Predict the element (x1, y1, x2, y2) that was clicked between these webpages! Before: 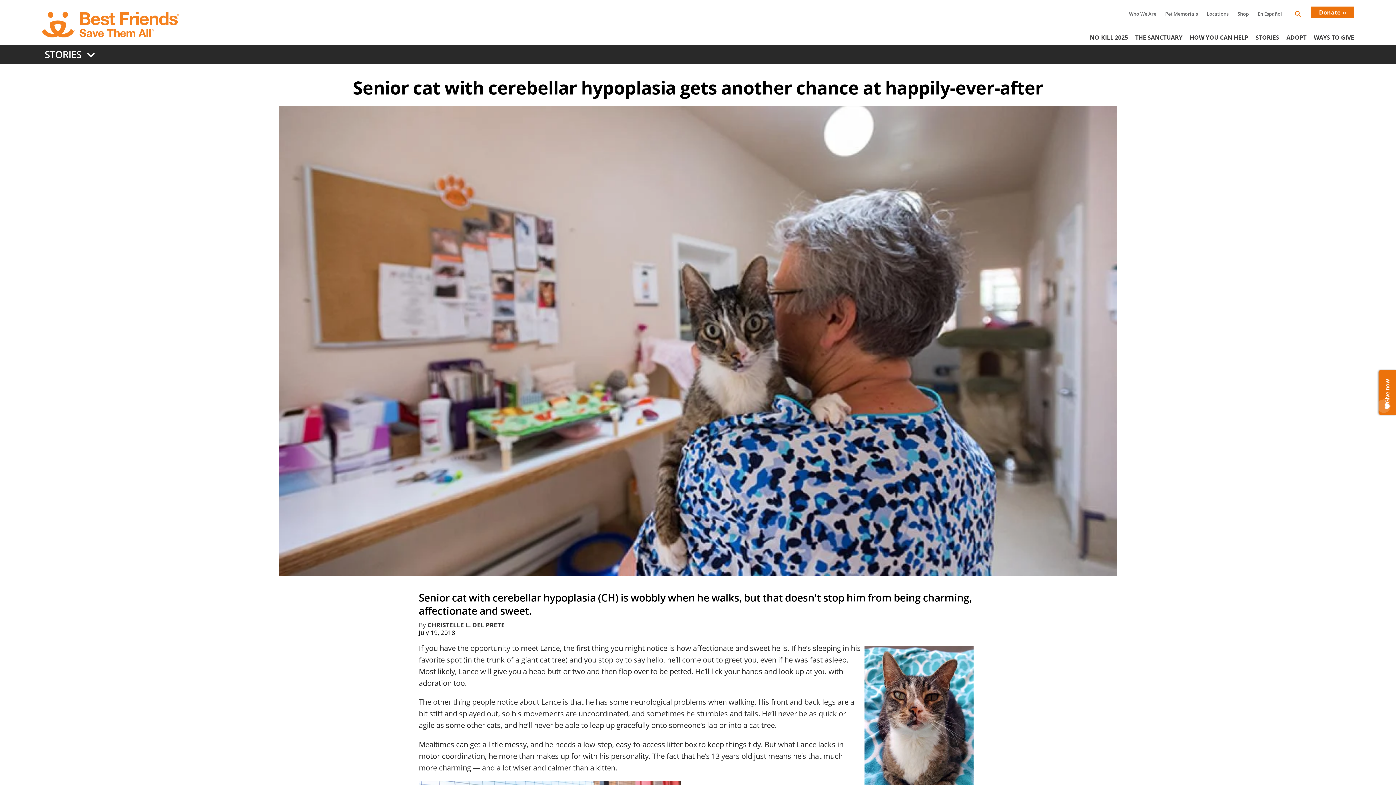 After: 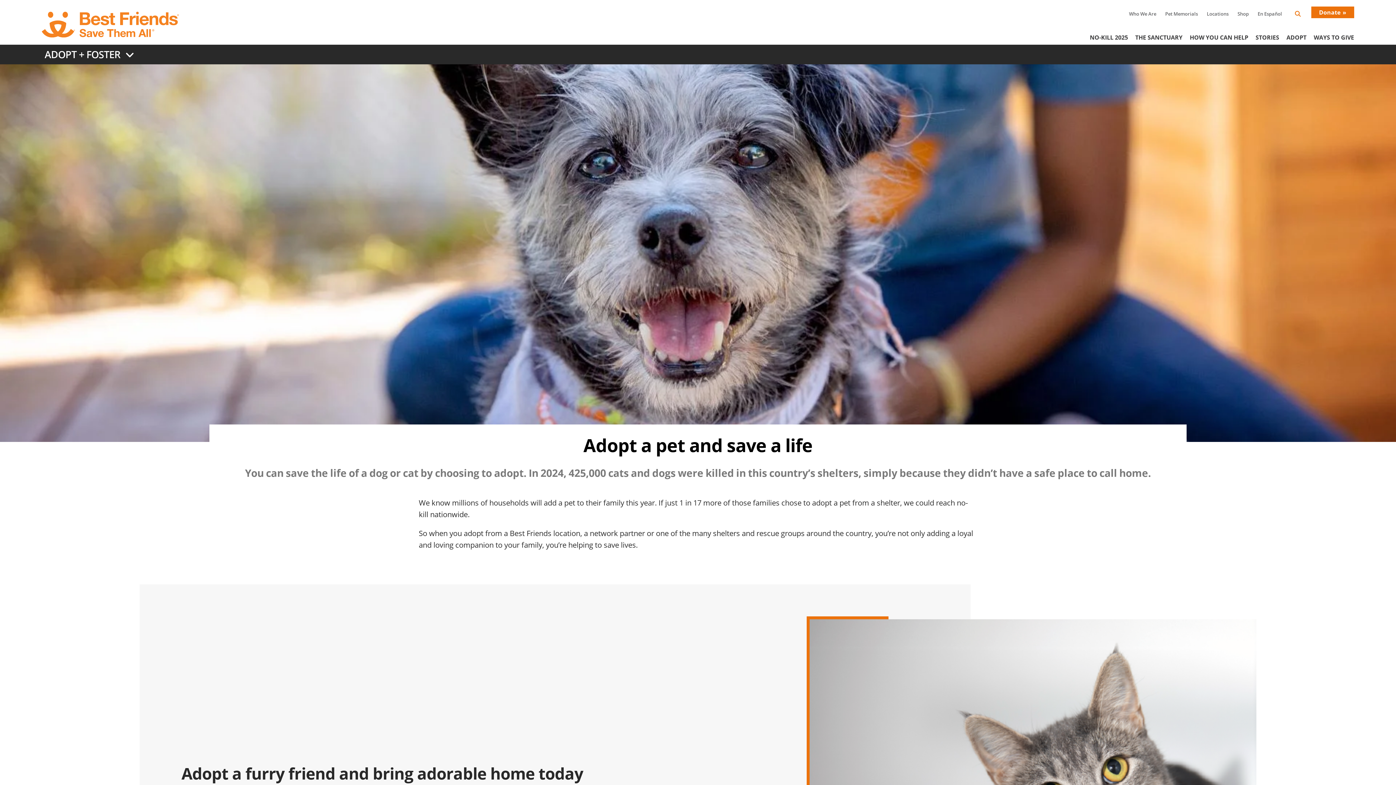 Action: label: ADOPT bbox: (1283, 24, 1309, 44)